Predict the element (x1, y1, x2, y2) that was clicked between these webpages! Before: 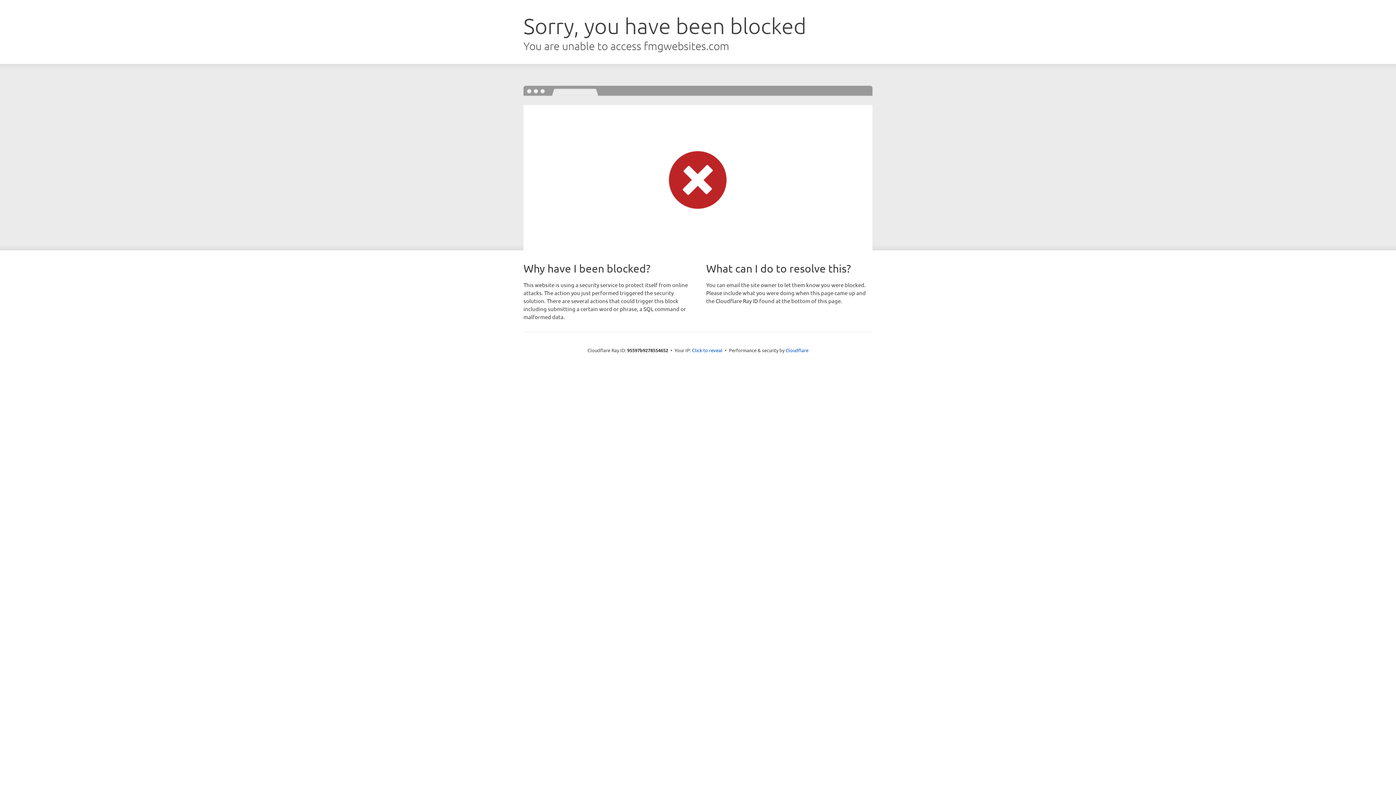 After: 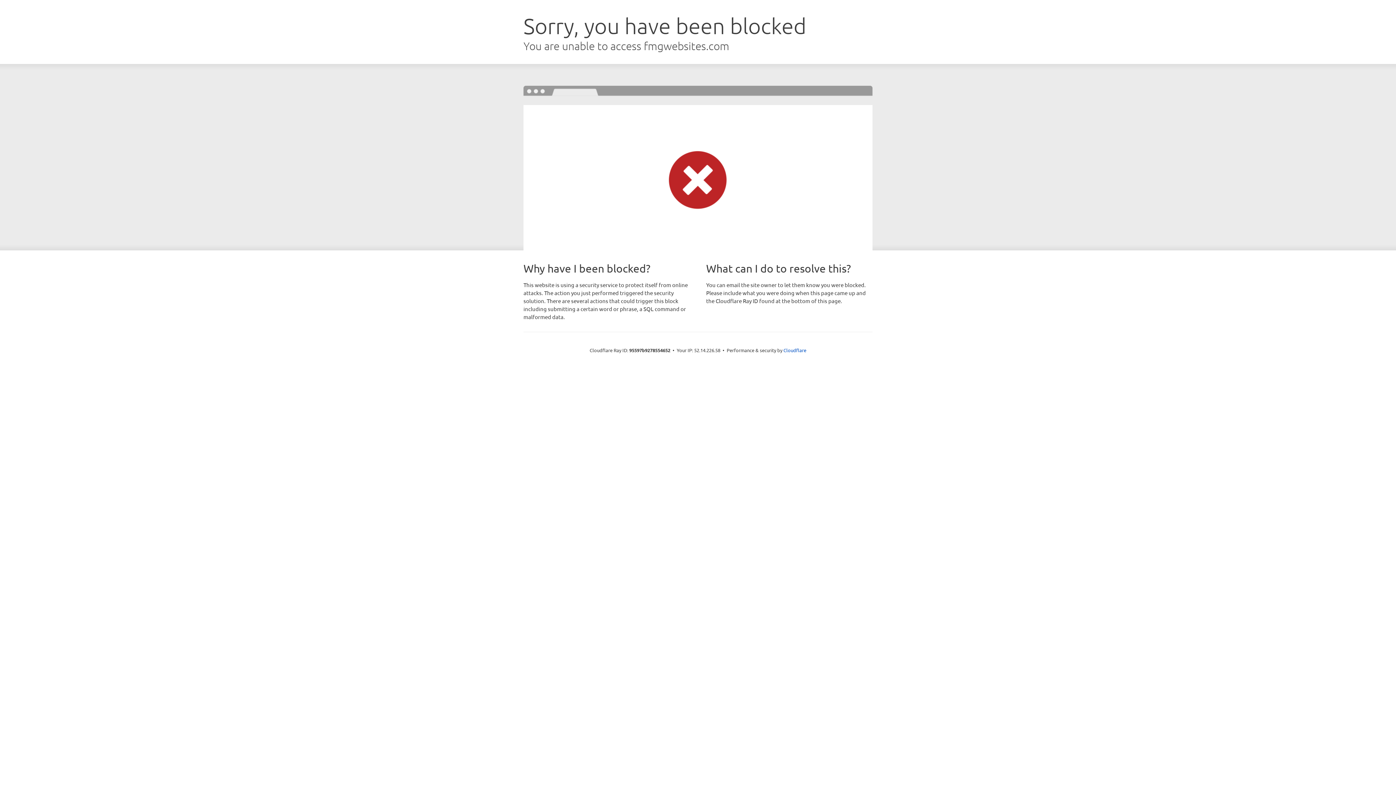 Action: label: Click to reveal bbox: (692, 346, 722, 353)